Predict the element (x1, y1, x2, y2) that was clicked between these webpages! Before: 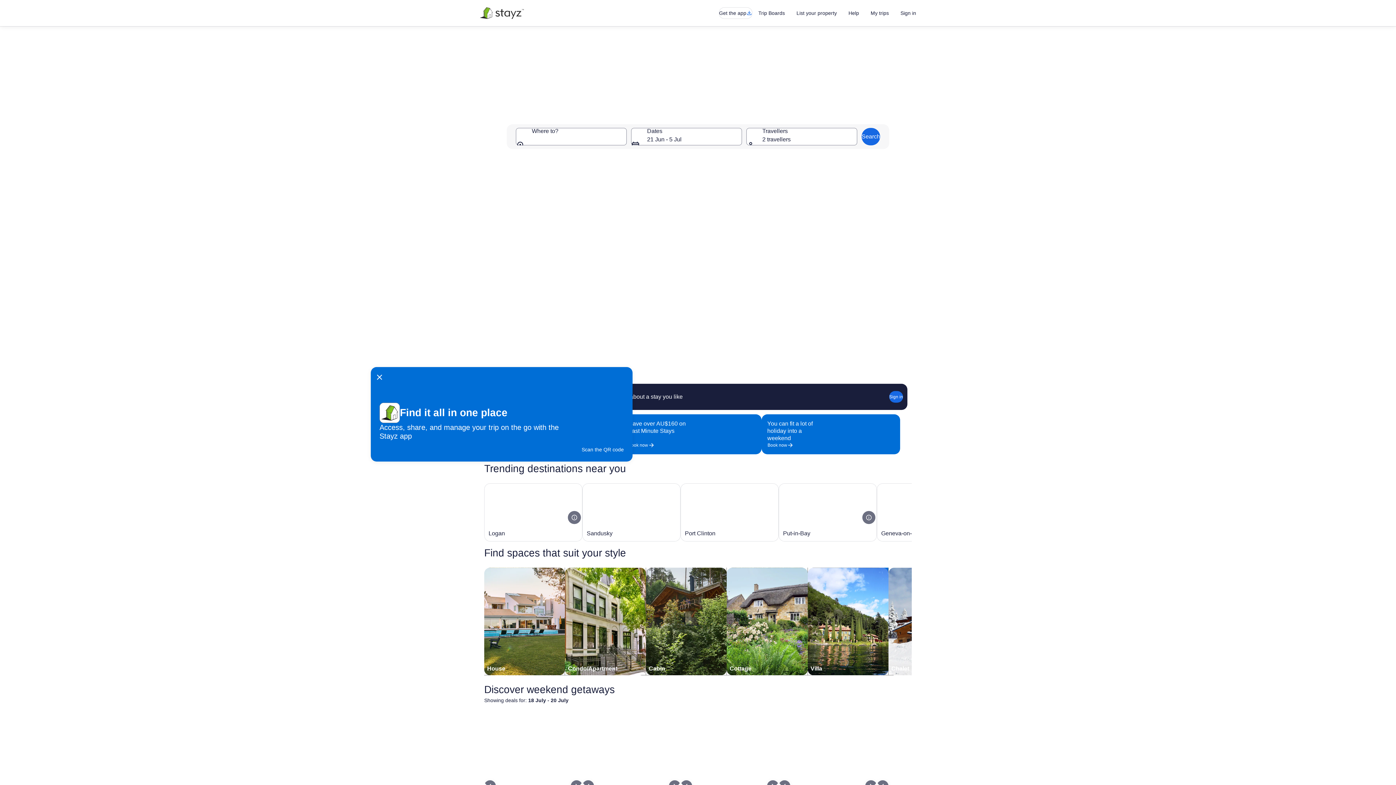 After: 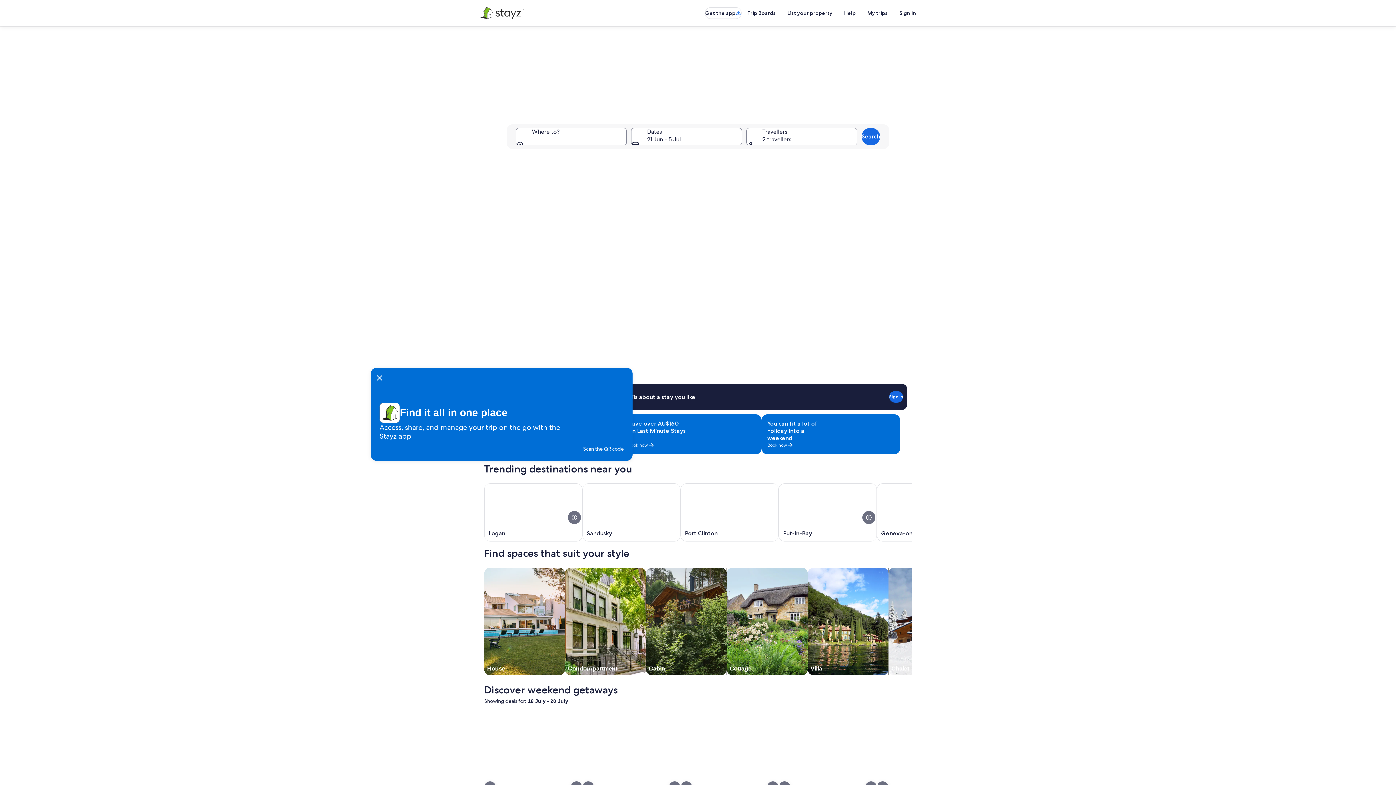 Action: bbox: (480, 7, 523, 18)